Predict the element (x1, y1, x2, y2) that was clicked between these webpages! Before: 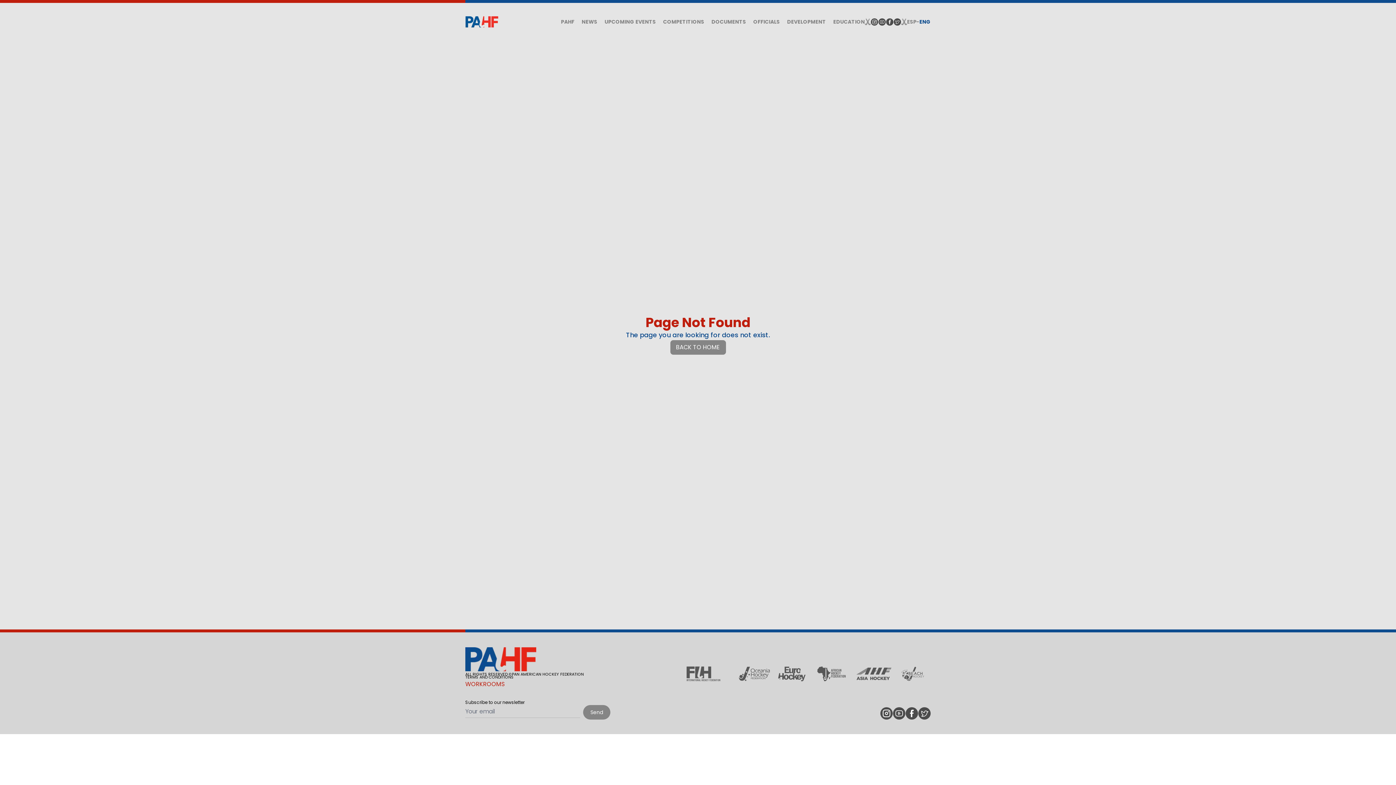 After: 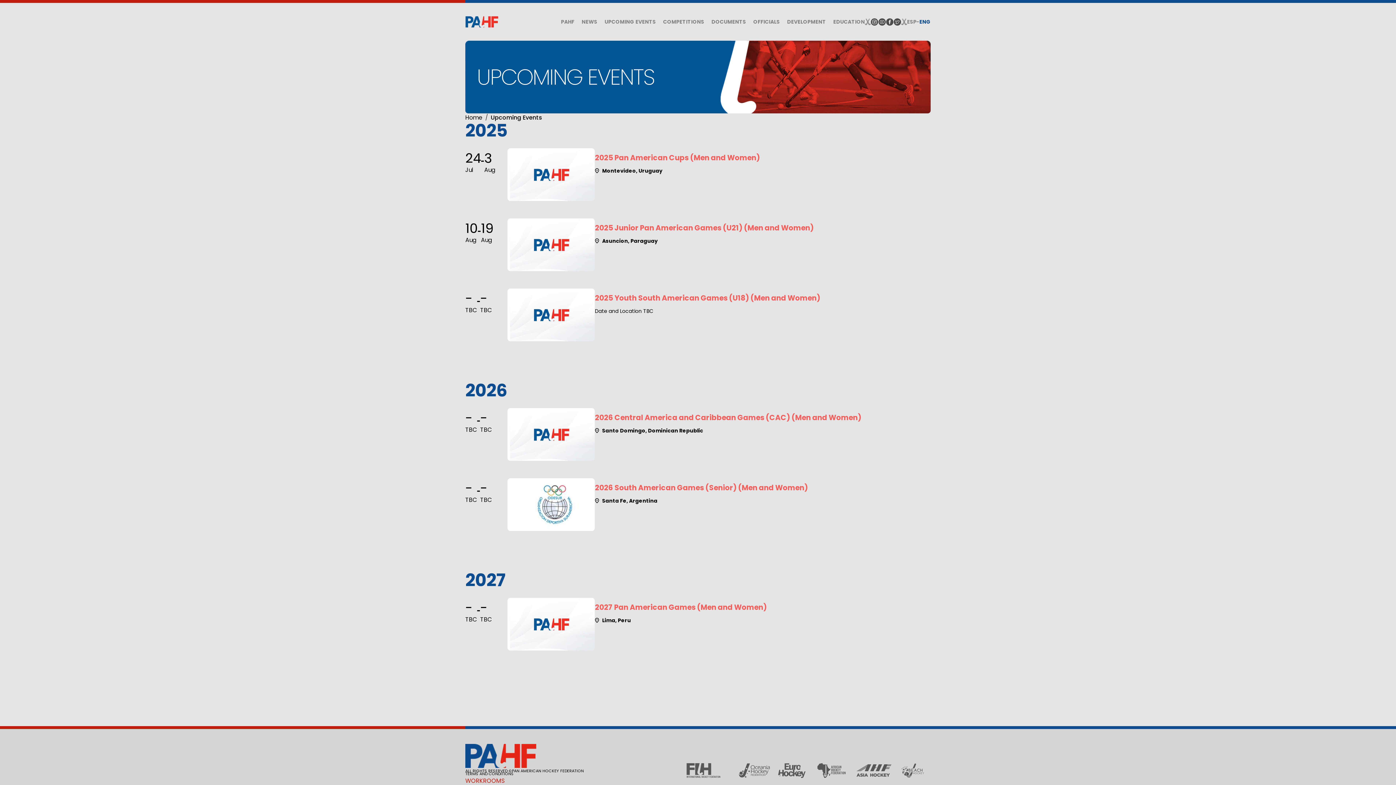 Action: label: UPCOMING EVENTS bbox: (604, 18, 656, 25)